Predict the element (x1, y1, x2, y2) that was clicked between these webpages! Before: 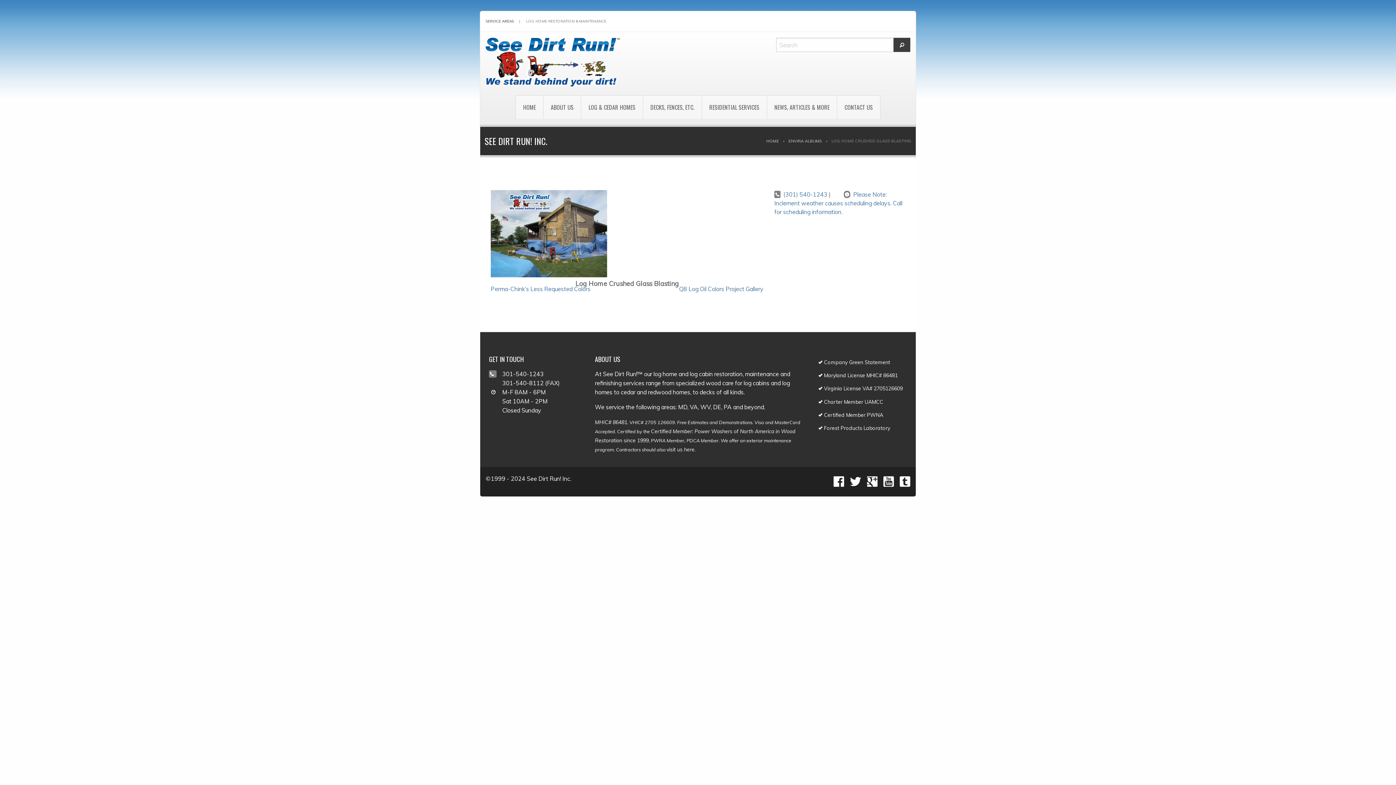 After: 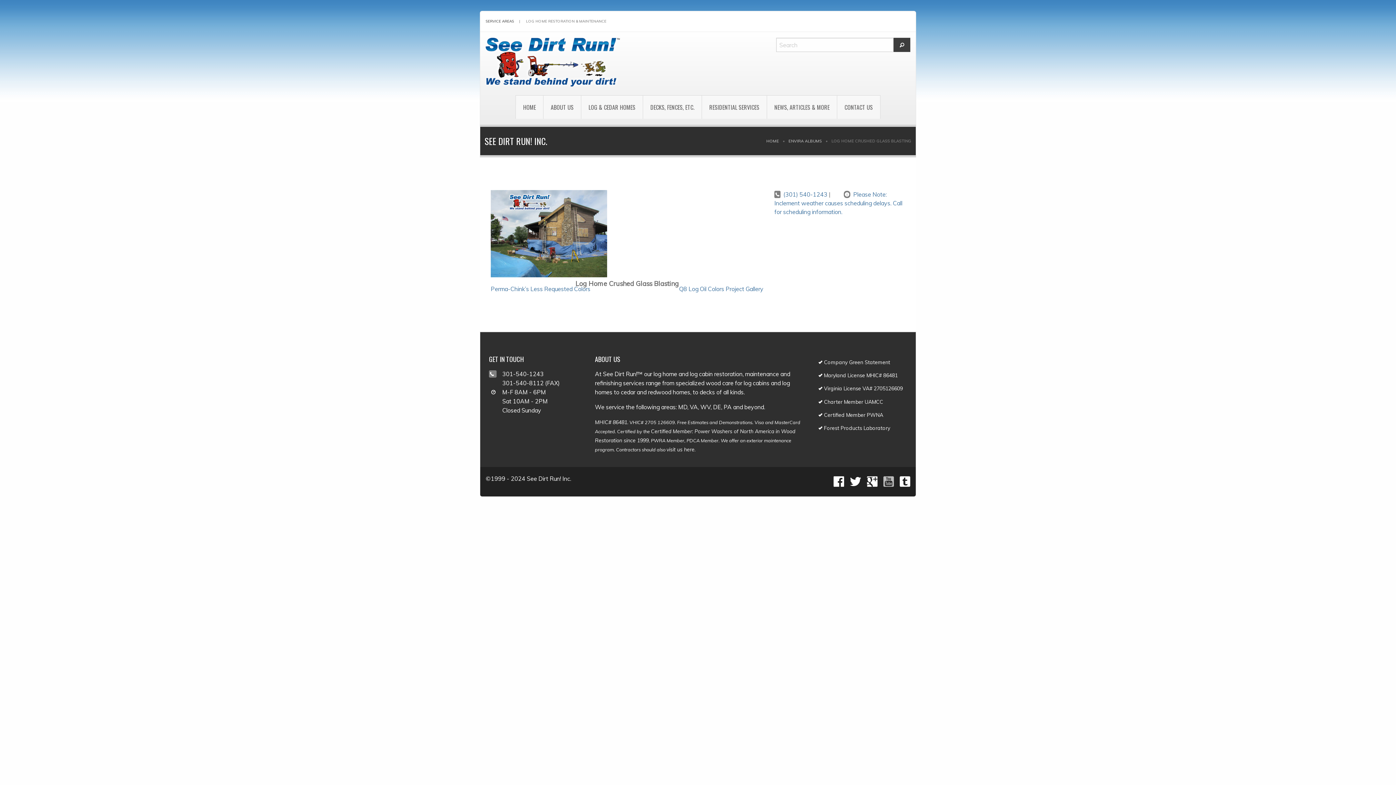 Action: bbox: (883, 474, 894, 489)